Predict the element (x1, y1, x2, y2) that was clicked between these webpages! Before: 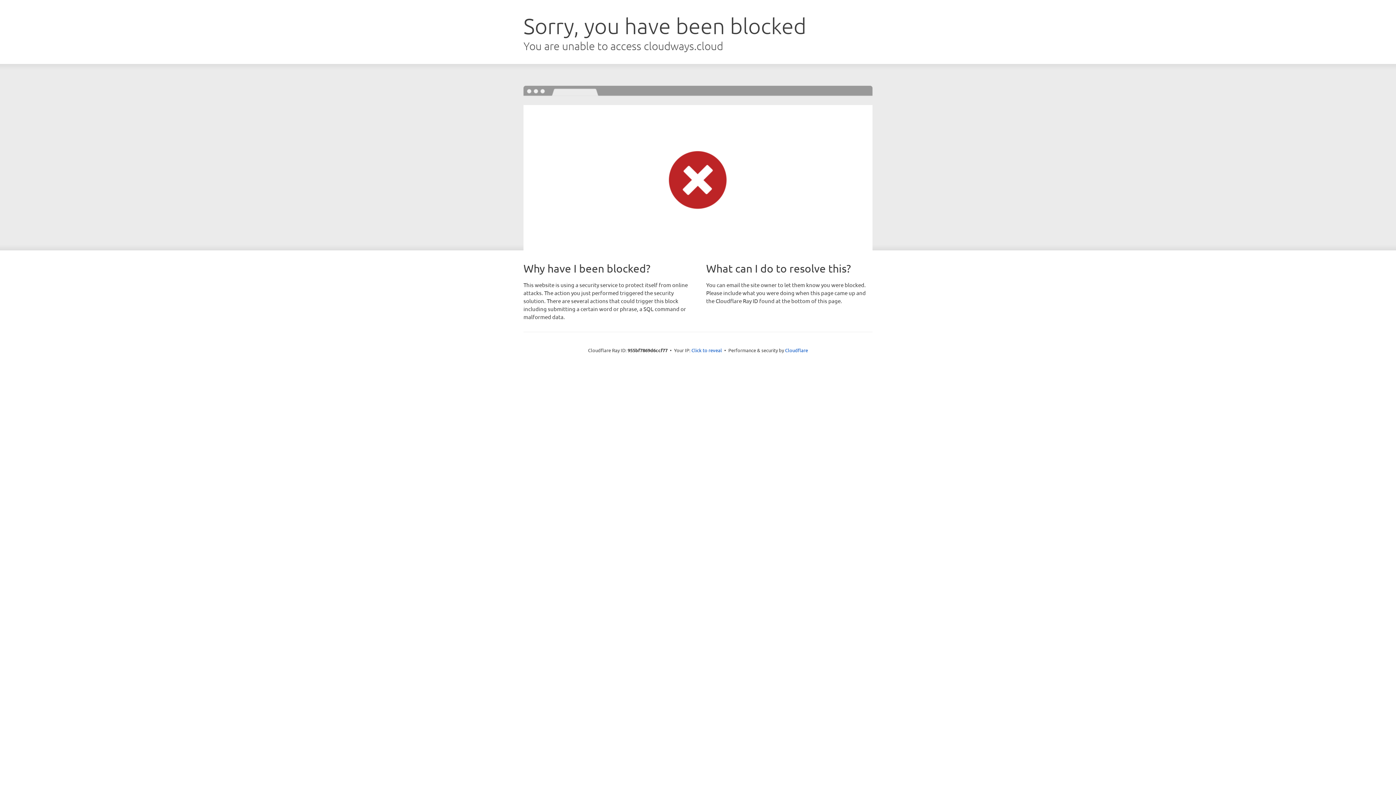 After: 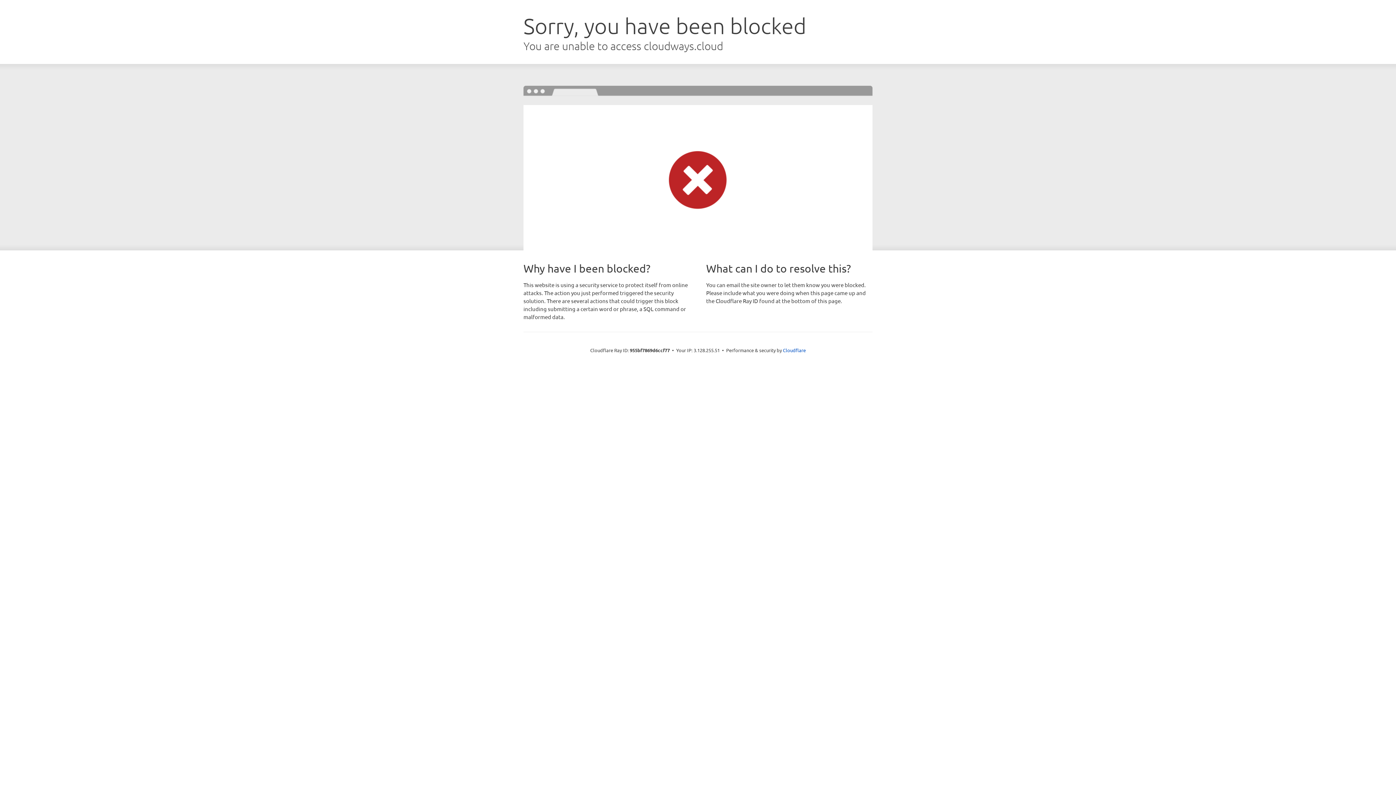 Action: label: Click to reveal bbox: (691, 346, 722, 353)